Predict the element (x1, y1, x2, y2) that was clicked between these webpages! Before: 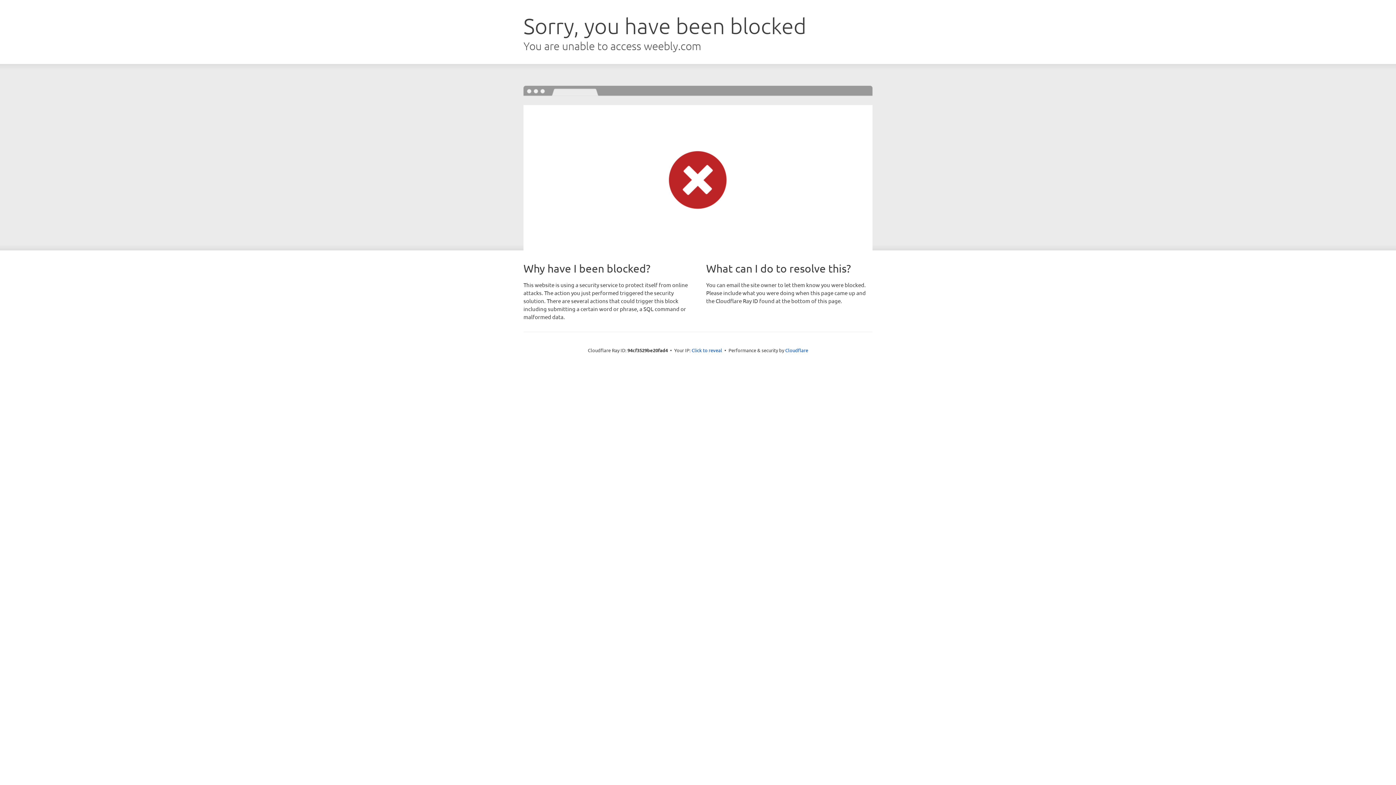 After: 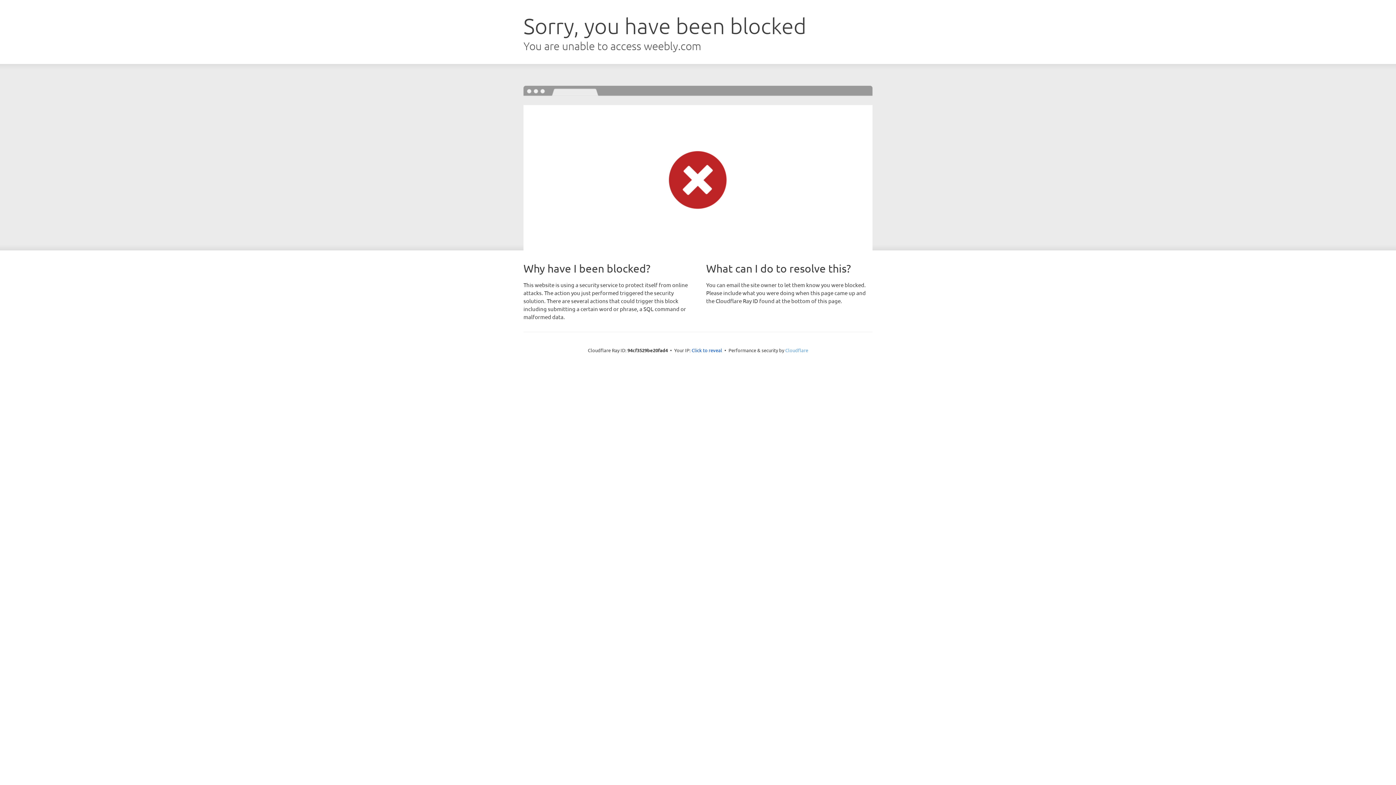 Action: bbox: (785, 347, 808, 353) label: Cloudflare